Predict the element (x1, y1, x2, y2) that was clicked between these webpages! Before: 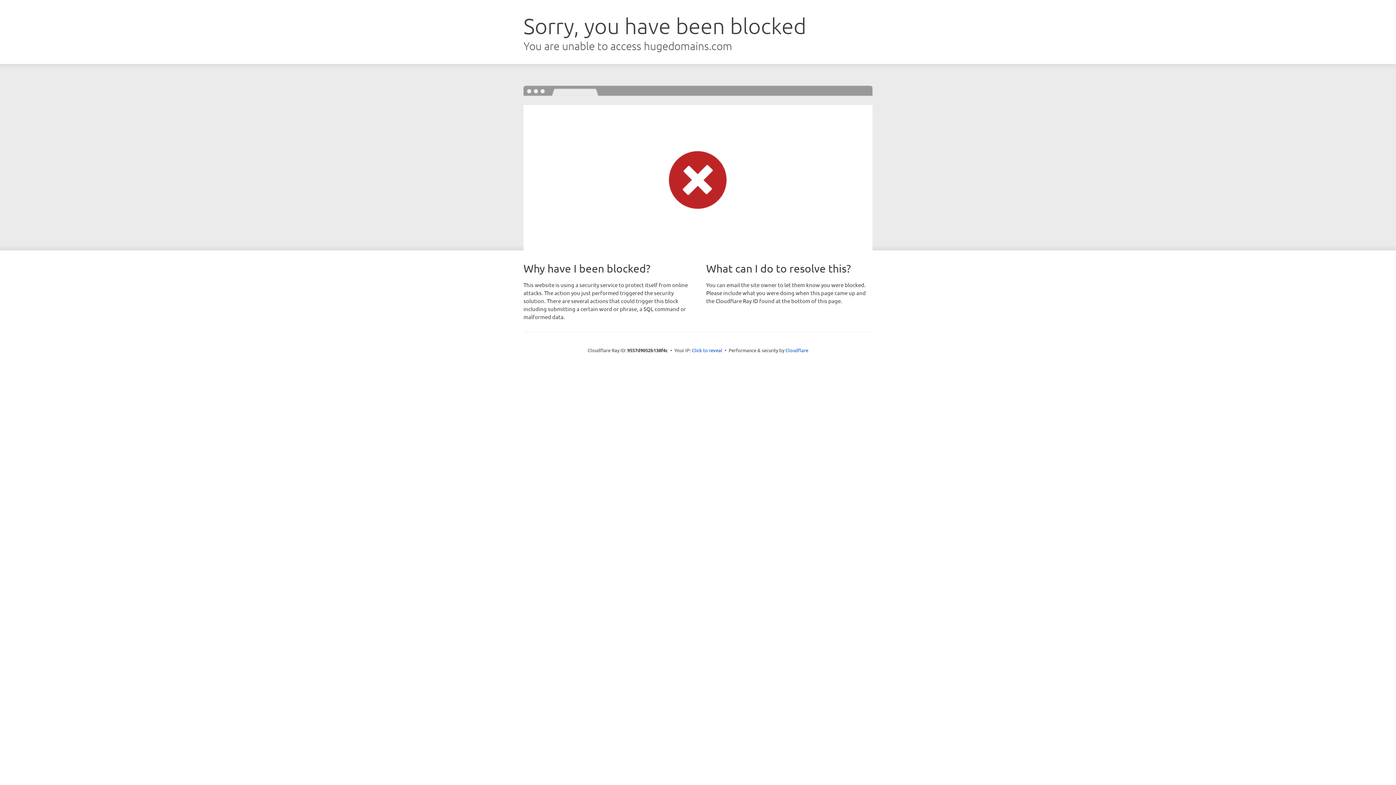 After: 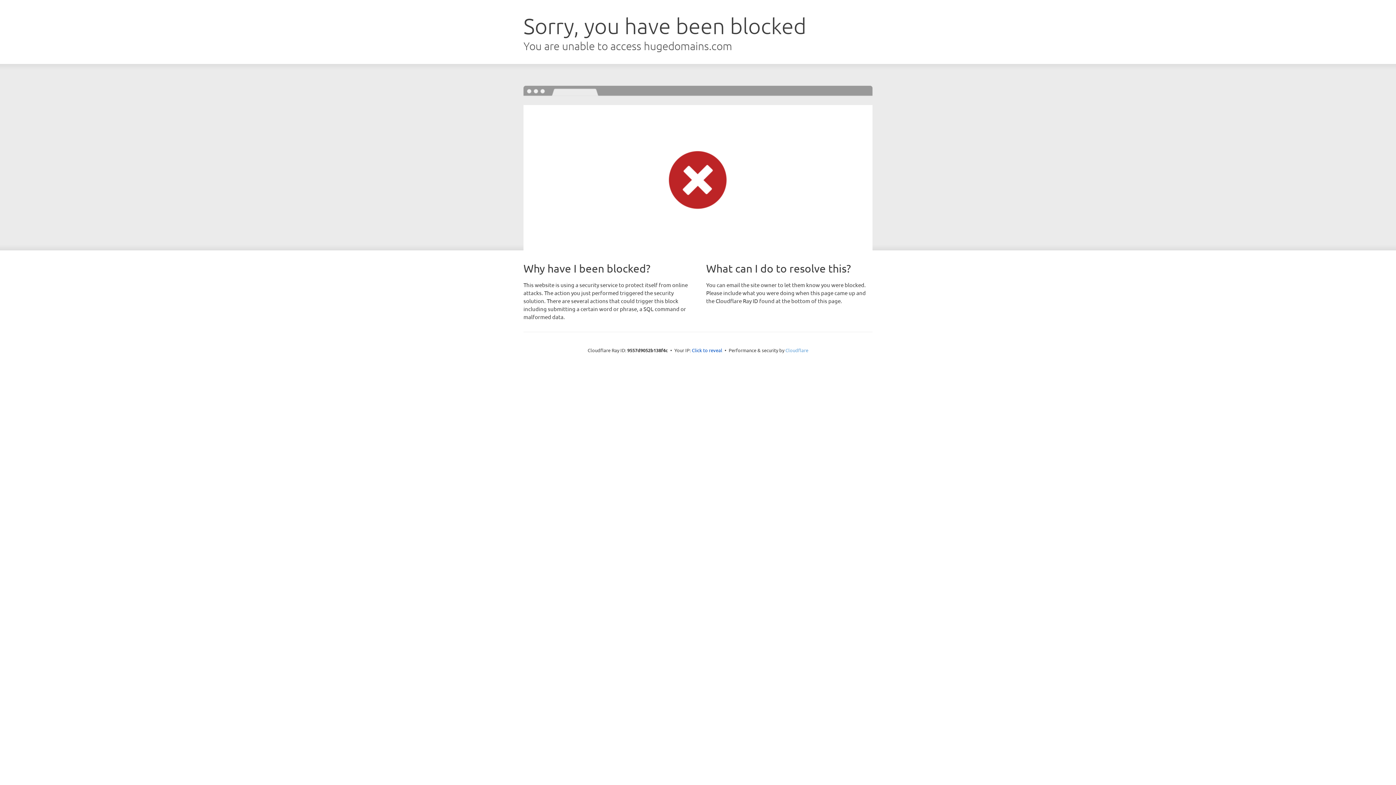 Action: bbox: (785, 347, 808, 353) label: Cloudflare